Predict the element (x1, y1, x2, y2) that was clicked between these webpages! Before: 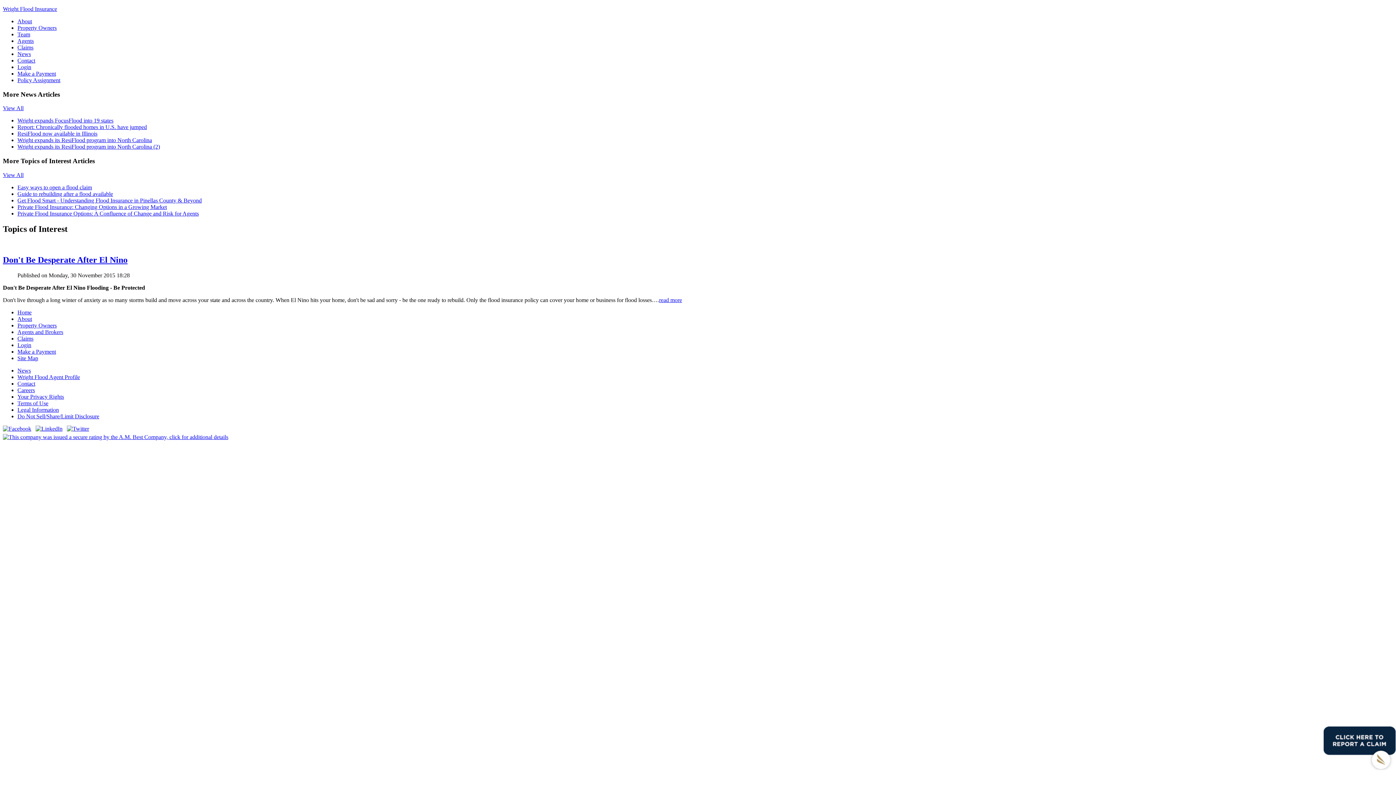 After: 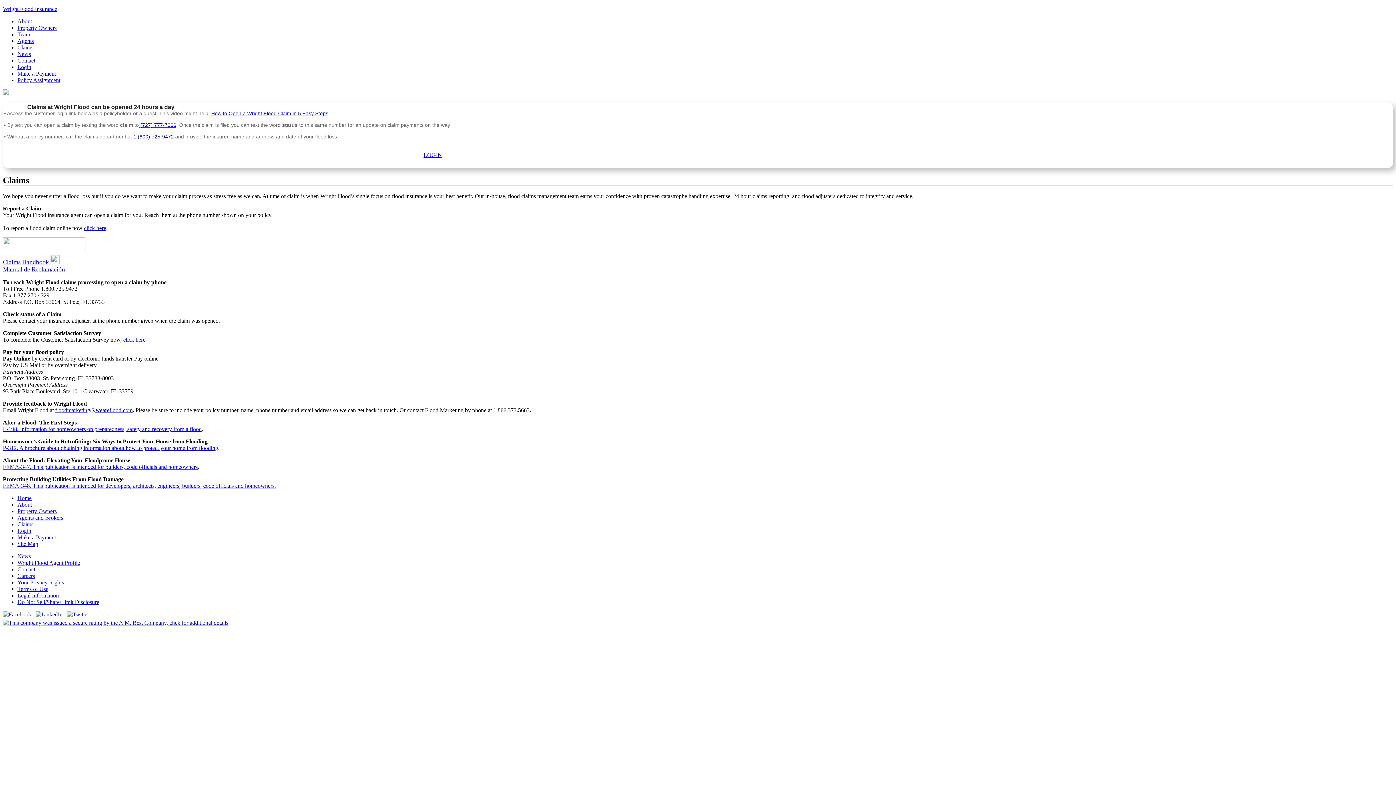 Action: bbox: (17, 44, 33, 50) label: Claims